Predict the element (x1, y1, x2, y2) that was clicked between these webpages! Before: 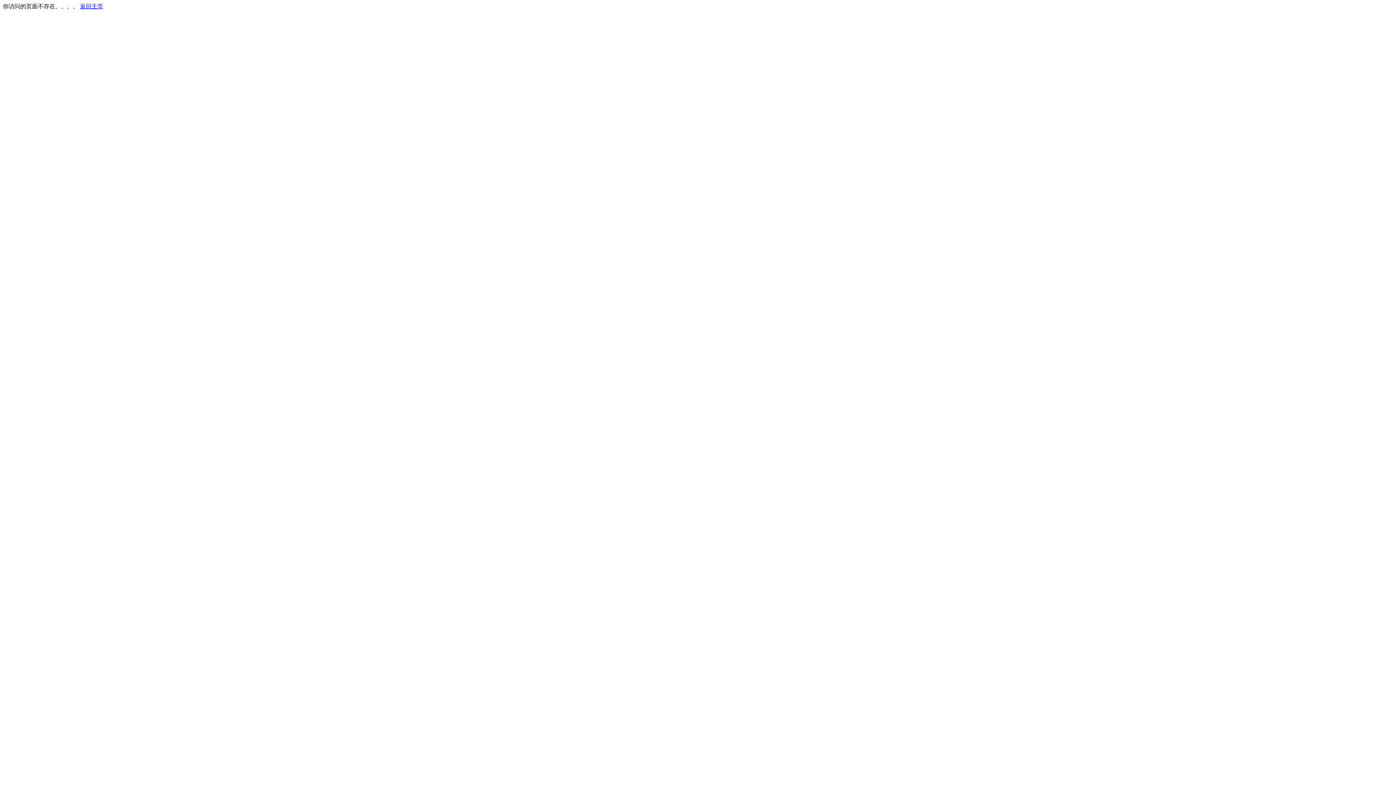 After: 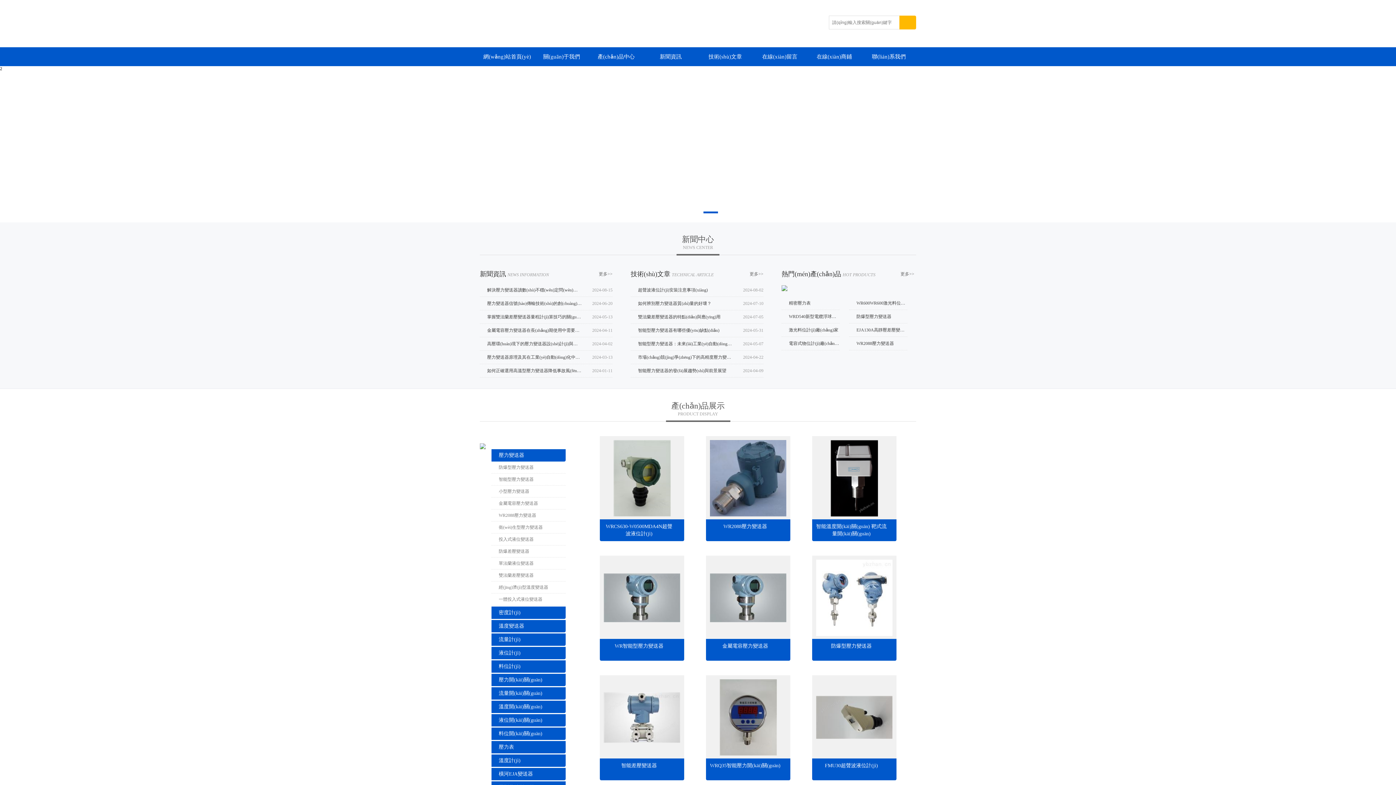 Action: label: 返回主页 bbox: (80, 3, 103, 9)